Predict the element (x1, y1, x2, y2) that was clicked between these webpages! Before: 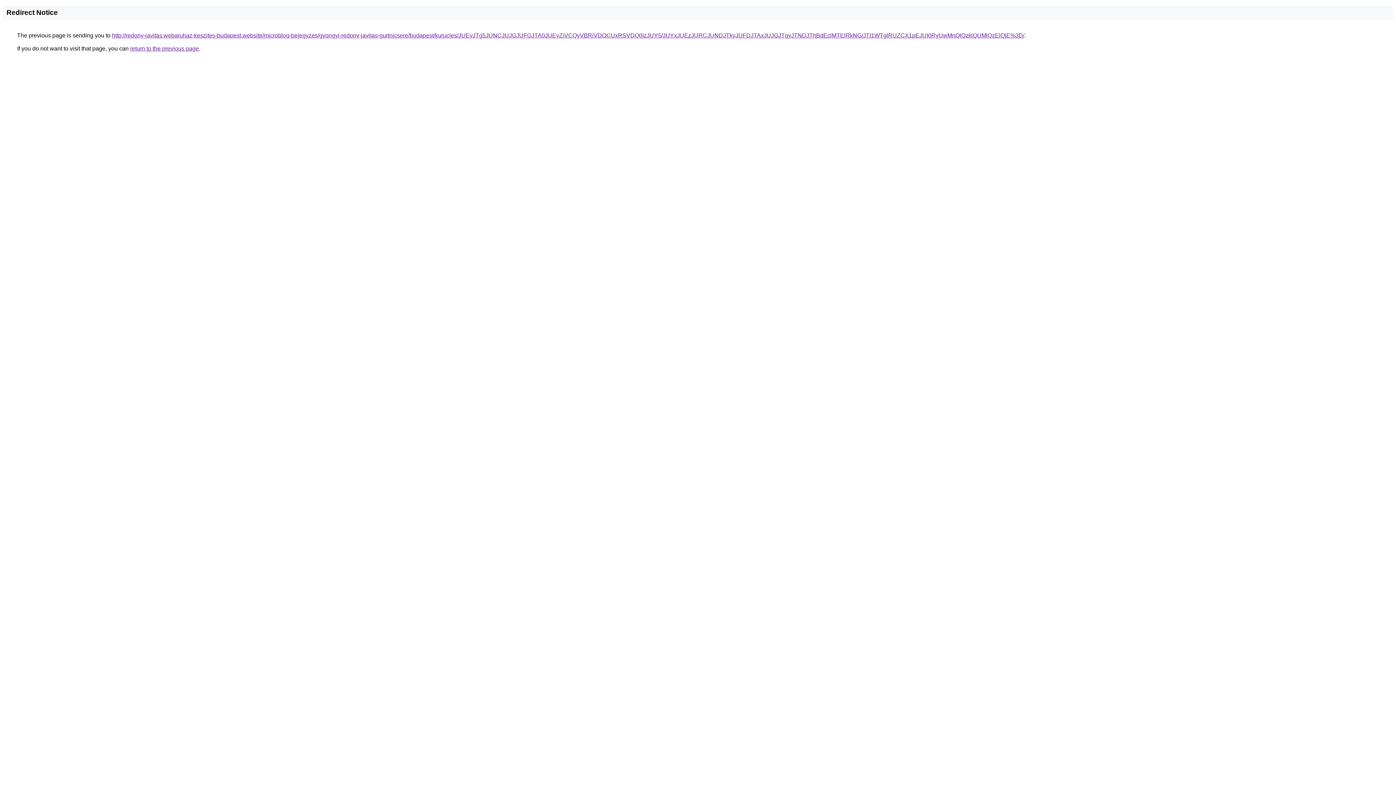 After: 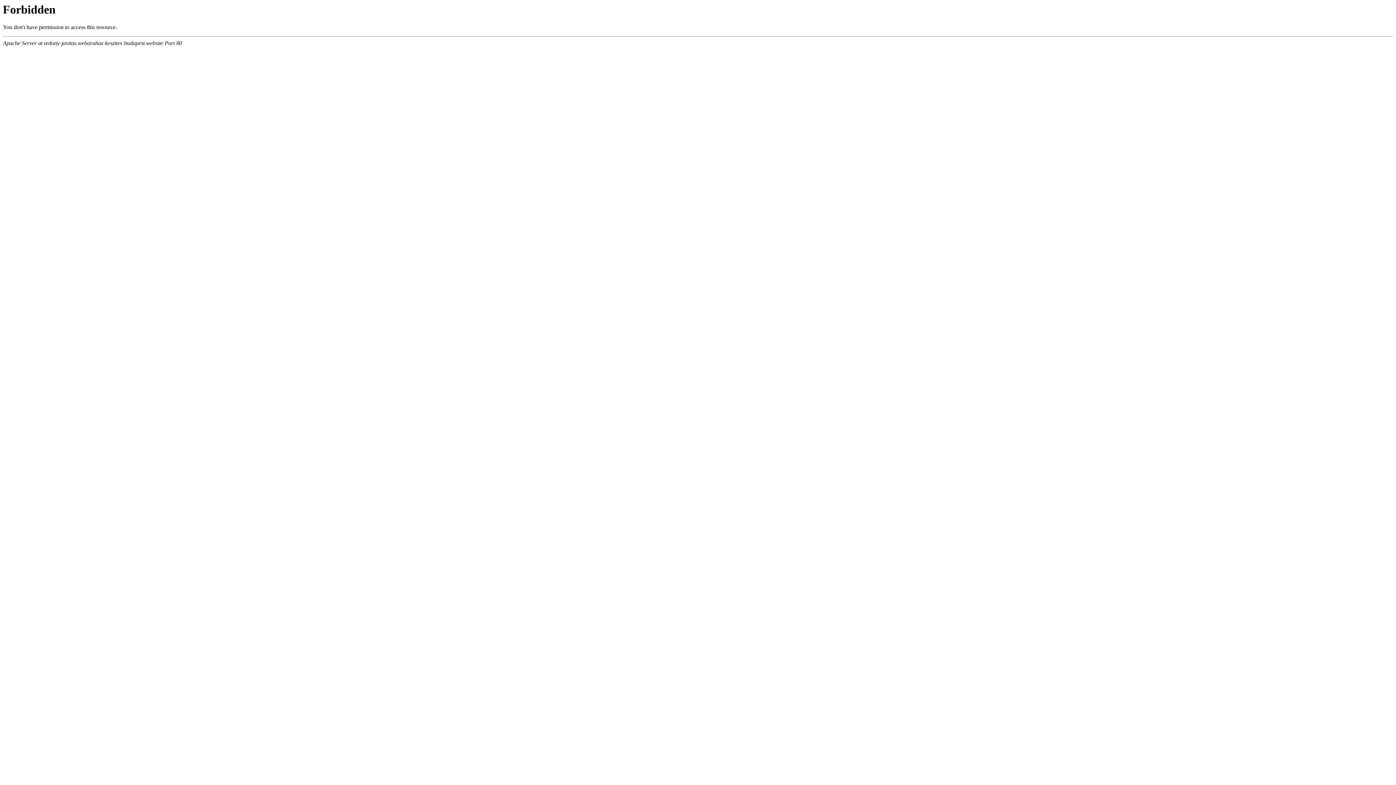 Action: bbox: (112, 32, 1024, 38) label: http://redony-javitas.webaruhaz-keszites-budapest.website/microblog-bejegyzes/gyongyi-redony-javitas-gurtnicsere/budapest/kurucles/JUEyJTg5JUNCJUJGJUFGJTA0JUEyZiVCQyVBRiVDOCUxRSVDQ0IzJUY5/JUYxJUEzJURCJUNDJTkyJUFDJTAxJUJGJTgyJTNDJThBdEclMTElRkNG/JTI1WTglRUZCX1pEJUI0RyUwMnQlQzklQUMlQzElQjE%3D/